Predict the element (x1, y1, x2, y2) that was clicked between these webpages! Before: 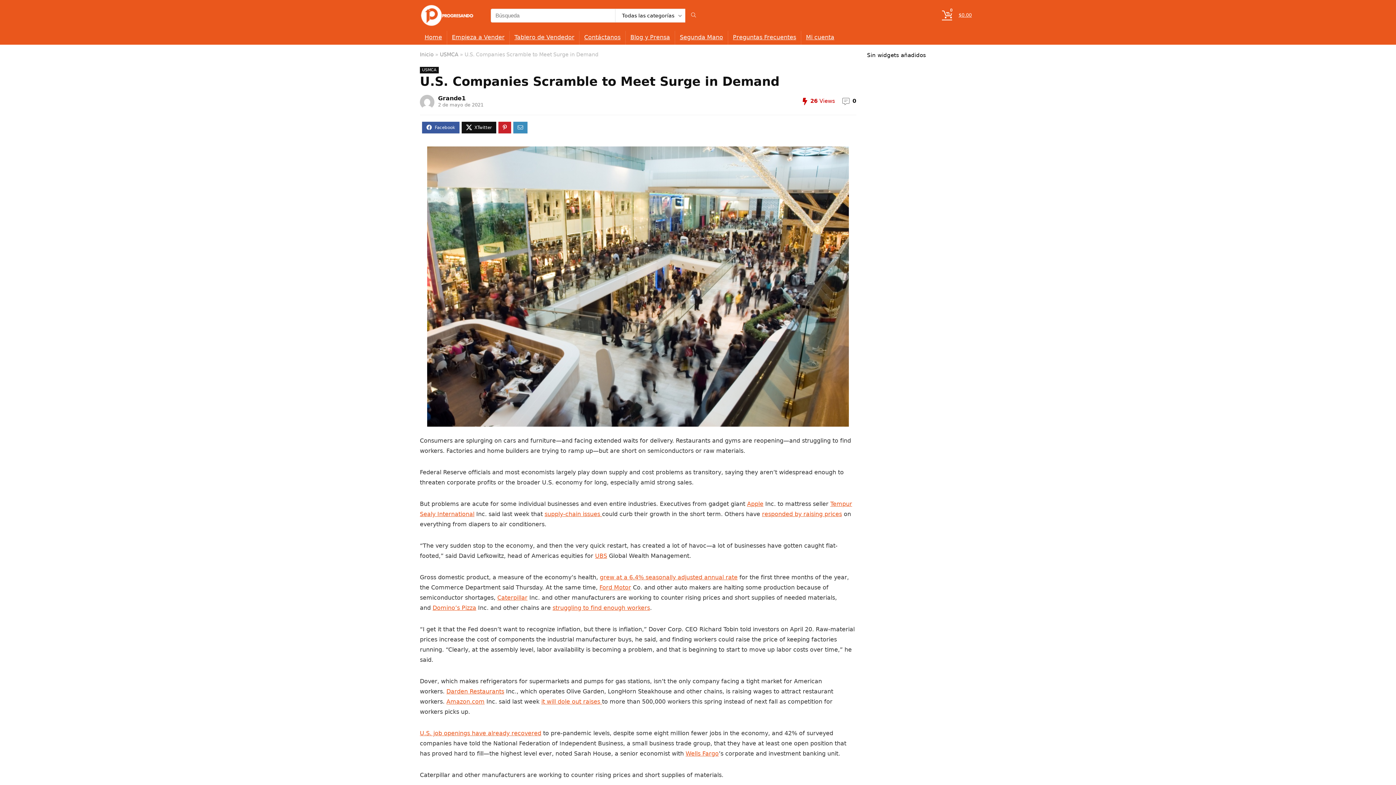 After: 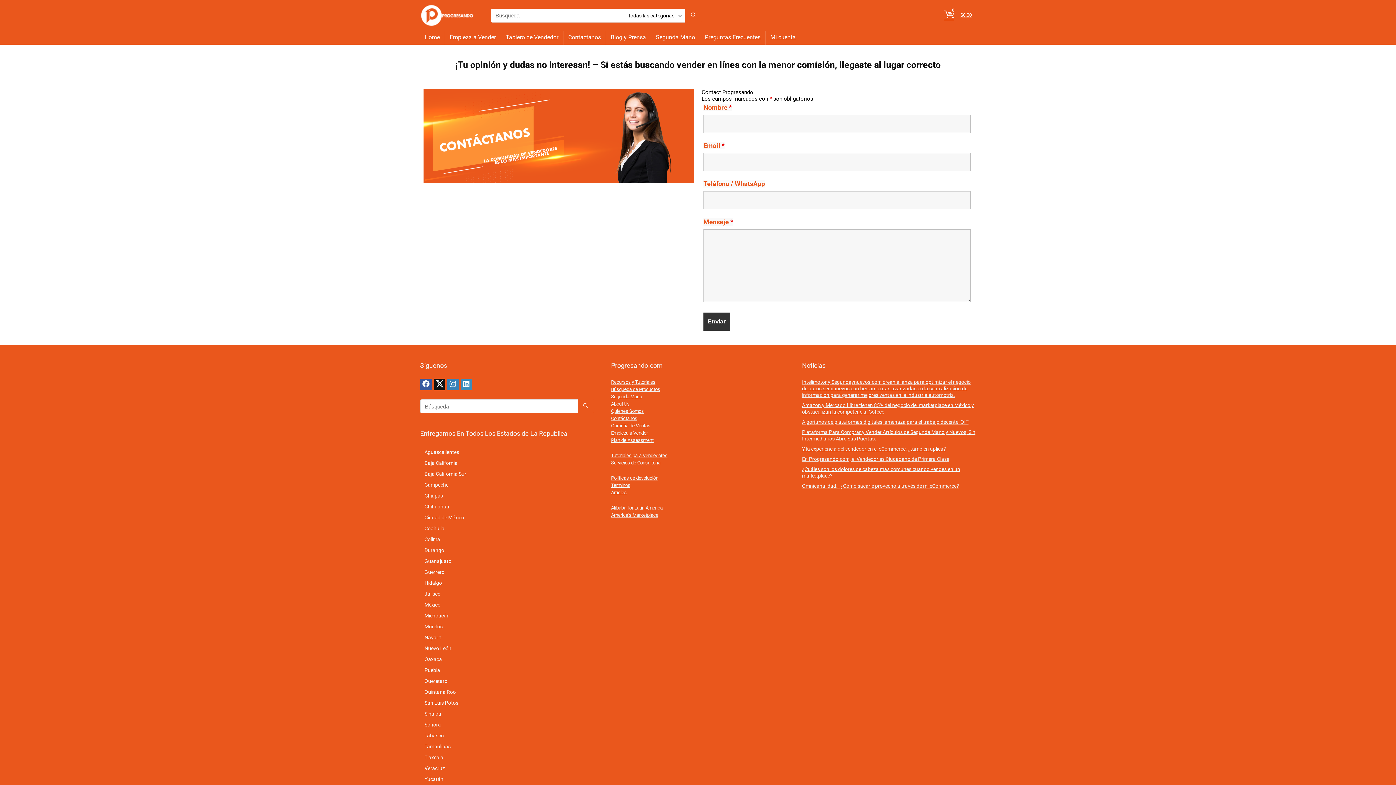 Action: bbox: (579, 30, 625, 44) label: Contáctanos